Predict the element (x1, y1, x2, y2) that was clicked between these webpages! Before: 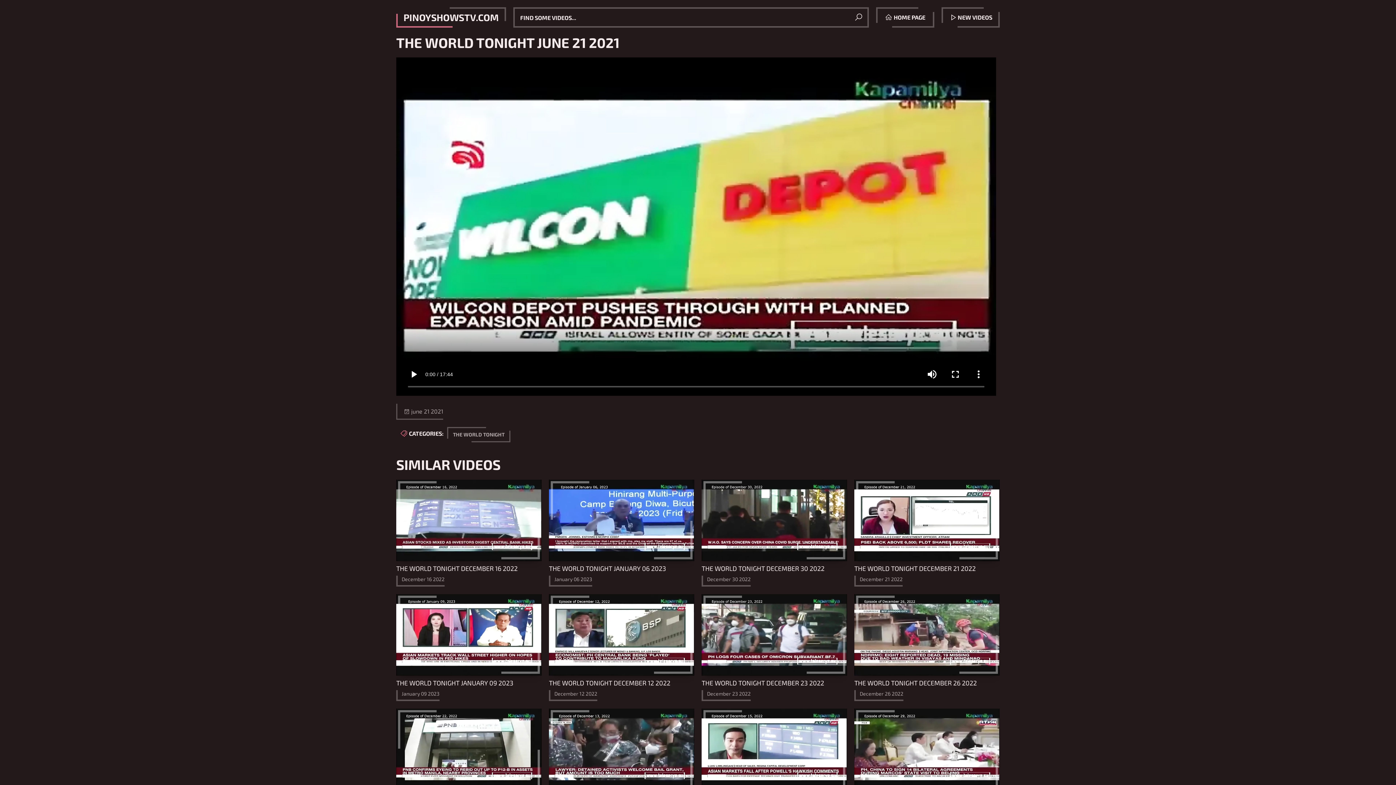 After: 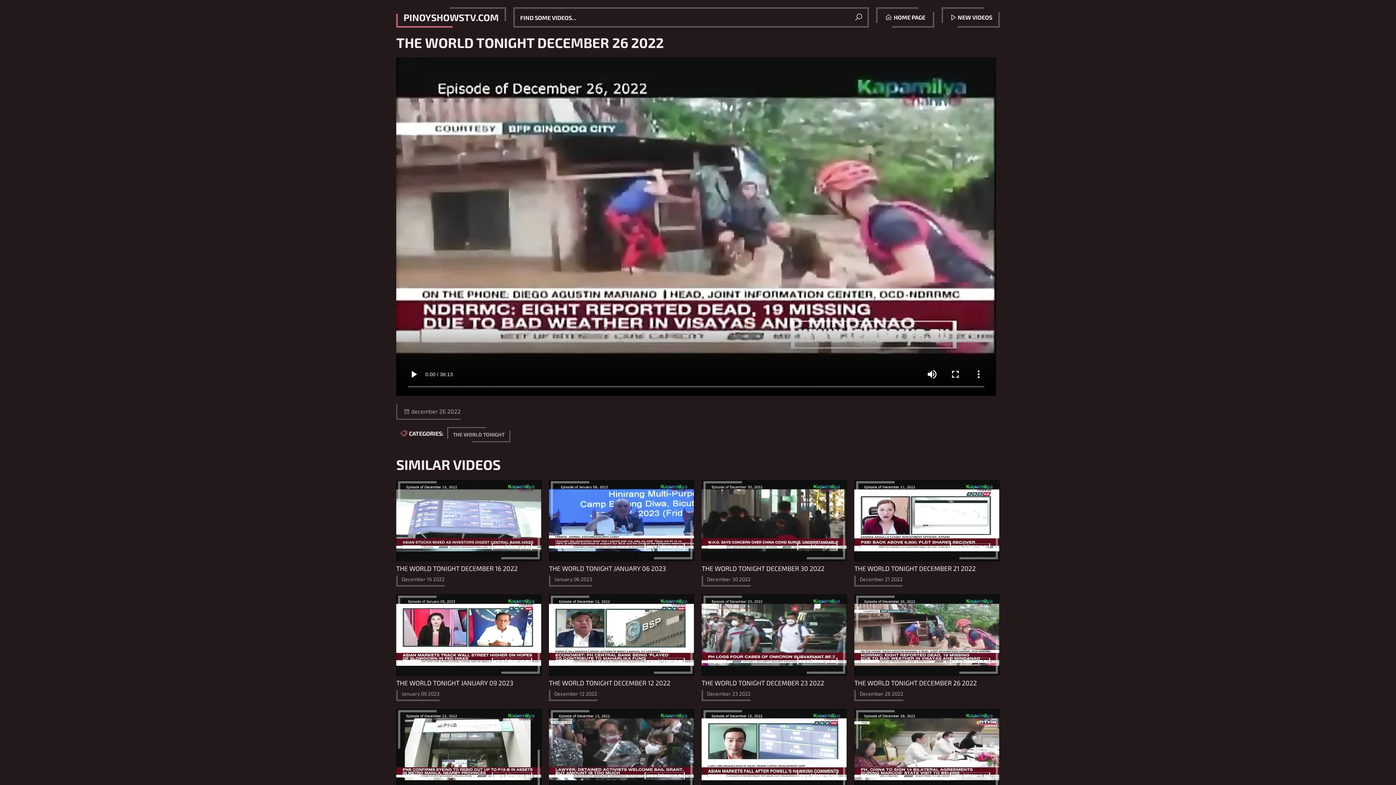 Action: label: THE WORLD TONIGHT DECEMBER 26 2022 bbox: (854, 594, 1000, 686)